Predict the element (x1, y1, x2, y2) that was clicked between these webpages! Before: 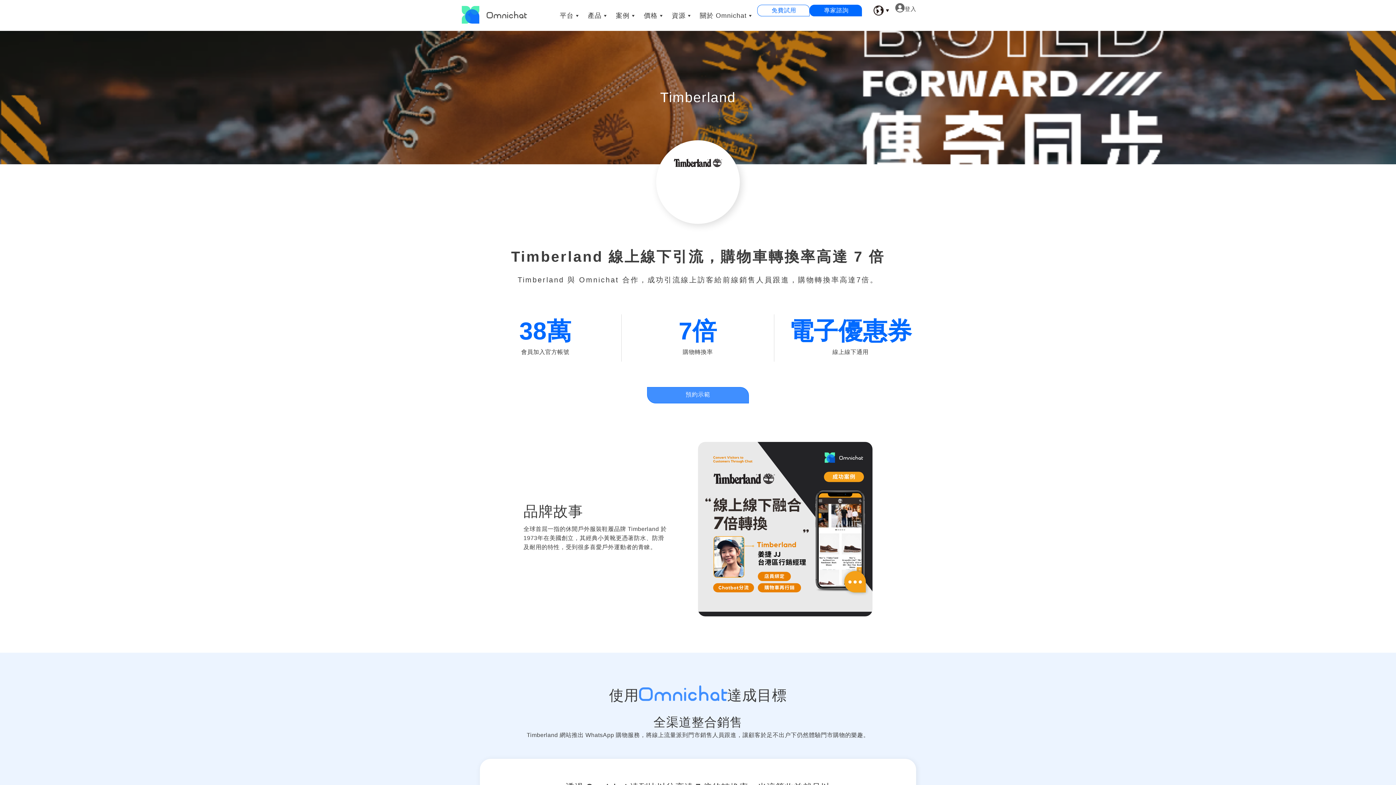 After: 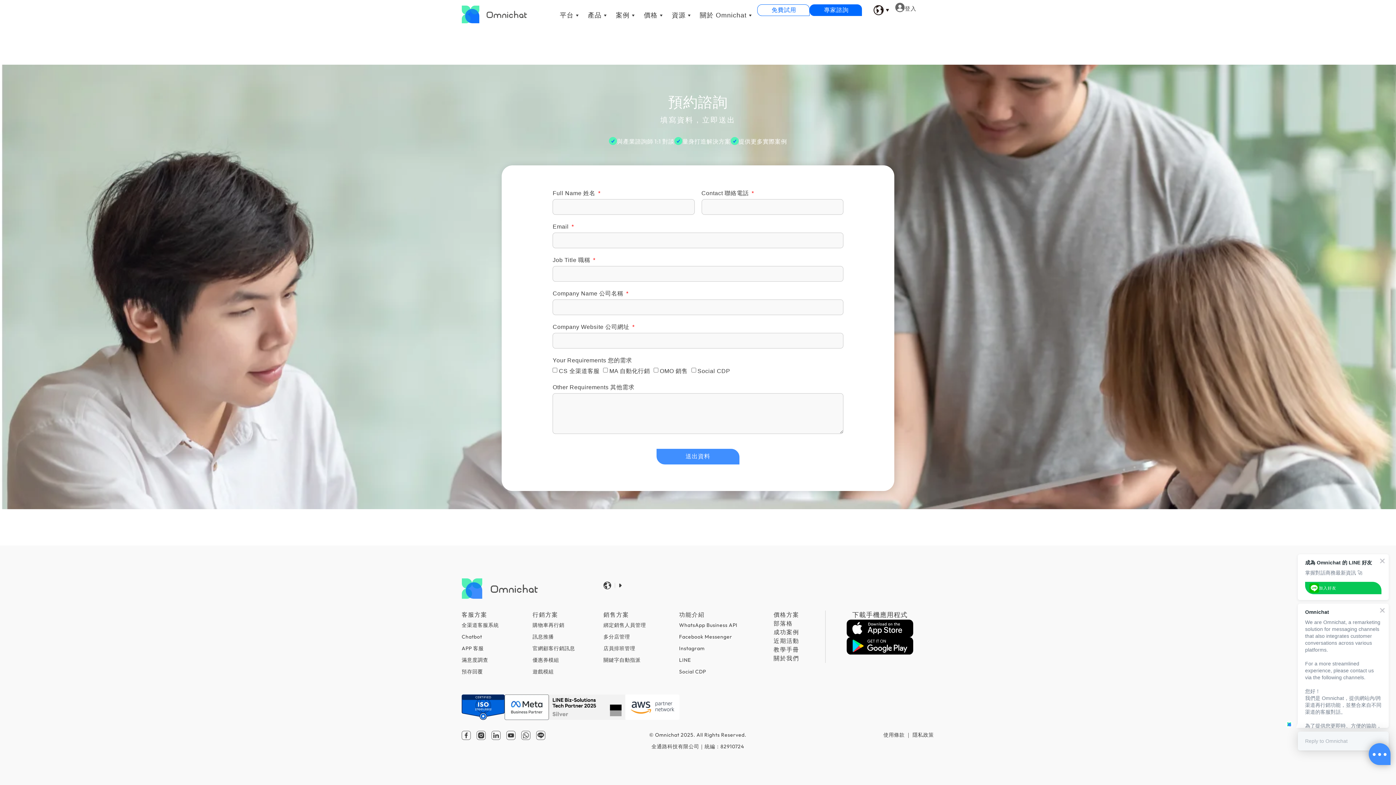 Action: bbox: (647, 387, 749, 403) label: 預約示範